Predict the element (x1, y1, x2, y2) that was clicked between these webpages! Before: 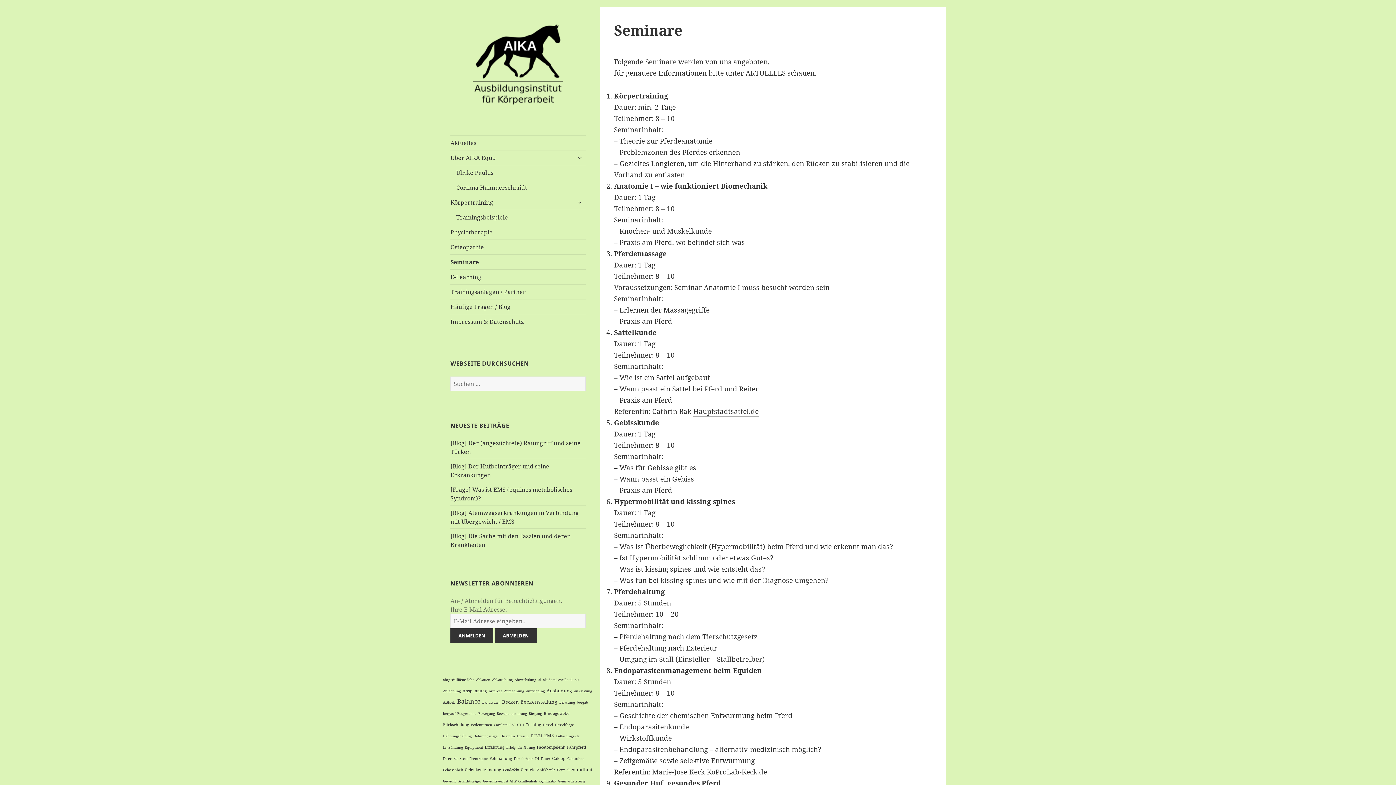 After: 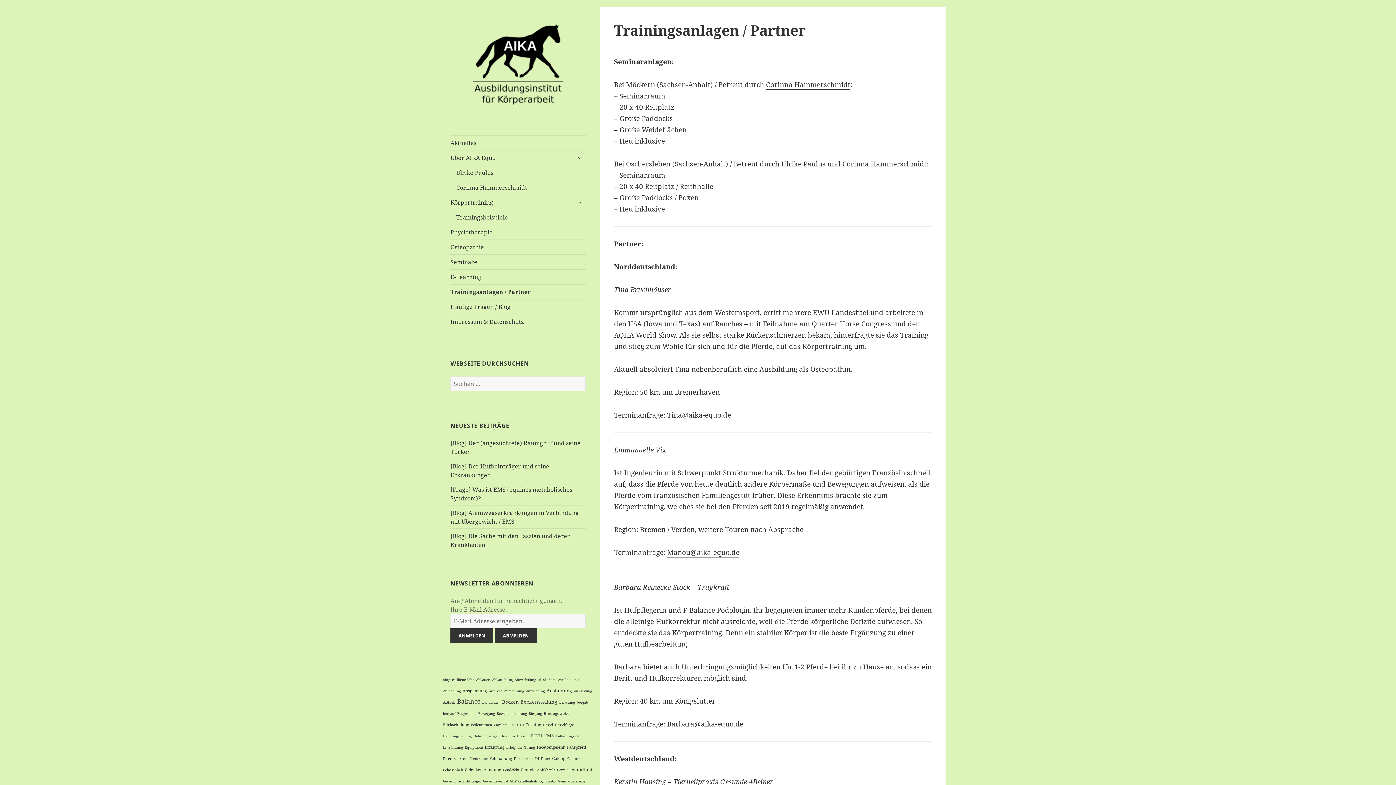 Action: bbox: (450, 284, 585, 299) label: Trainingsanlagen / Partner